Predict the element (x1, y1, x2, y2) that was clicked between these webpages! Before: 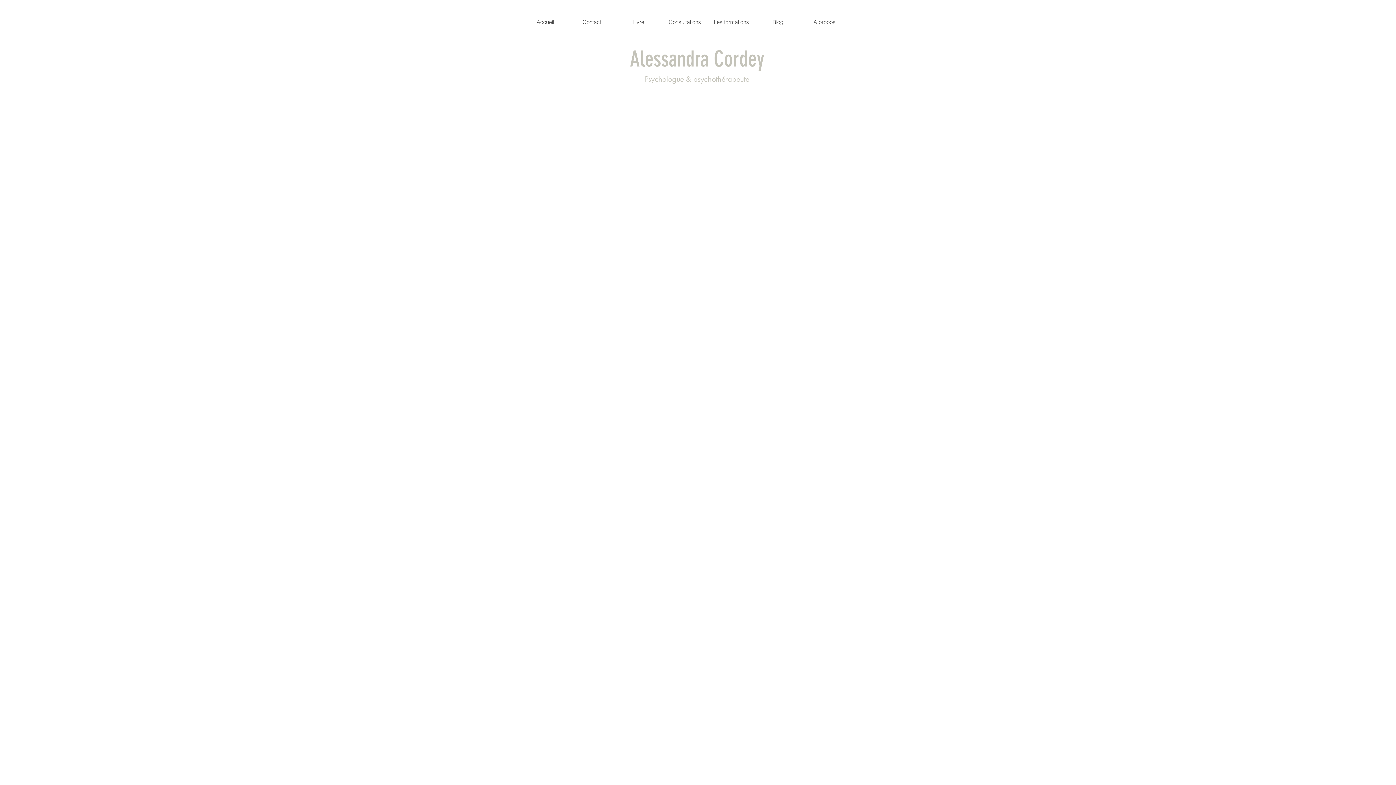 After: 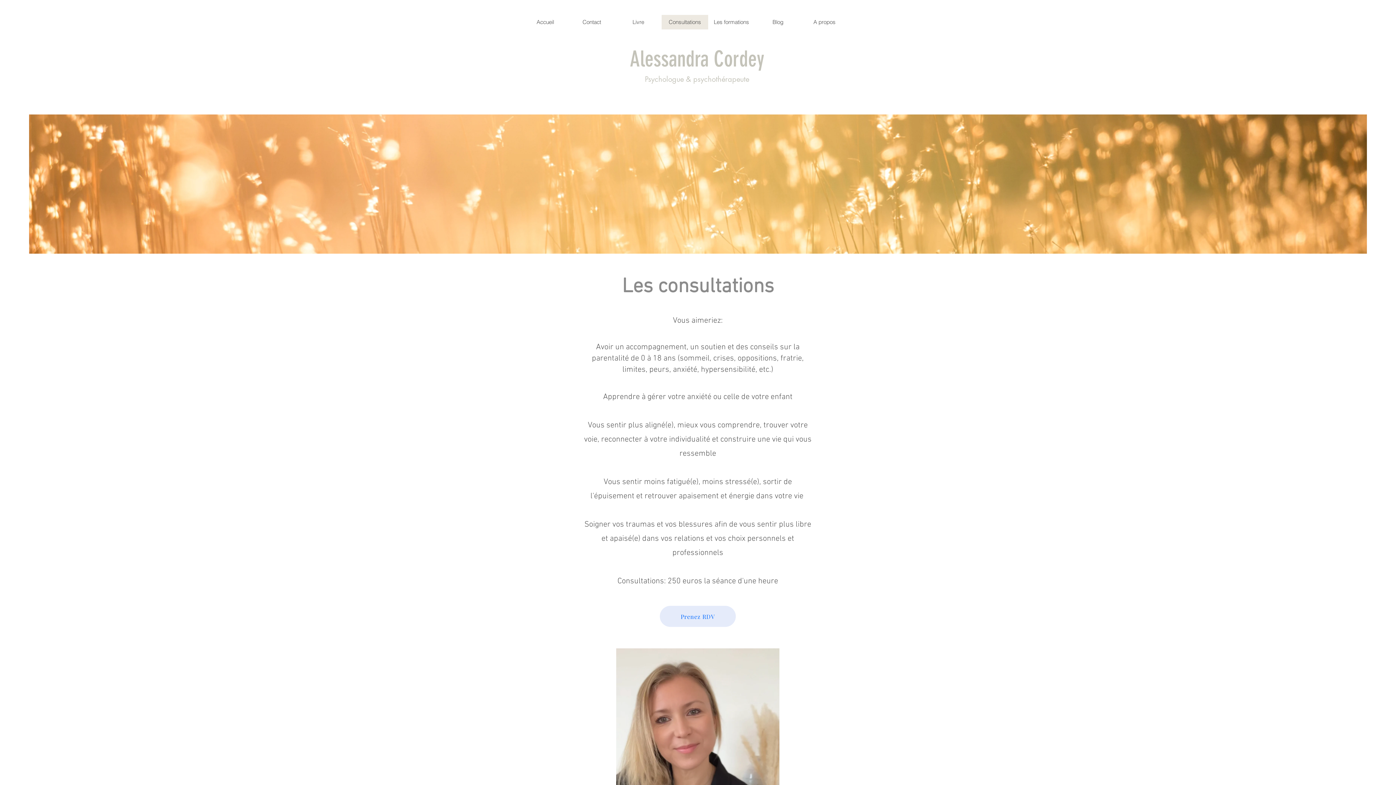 Action: label: Consultations bbox: (661, 14, 708, 29)